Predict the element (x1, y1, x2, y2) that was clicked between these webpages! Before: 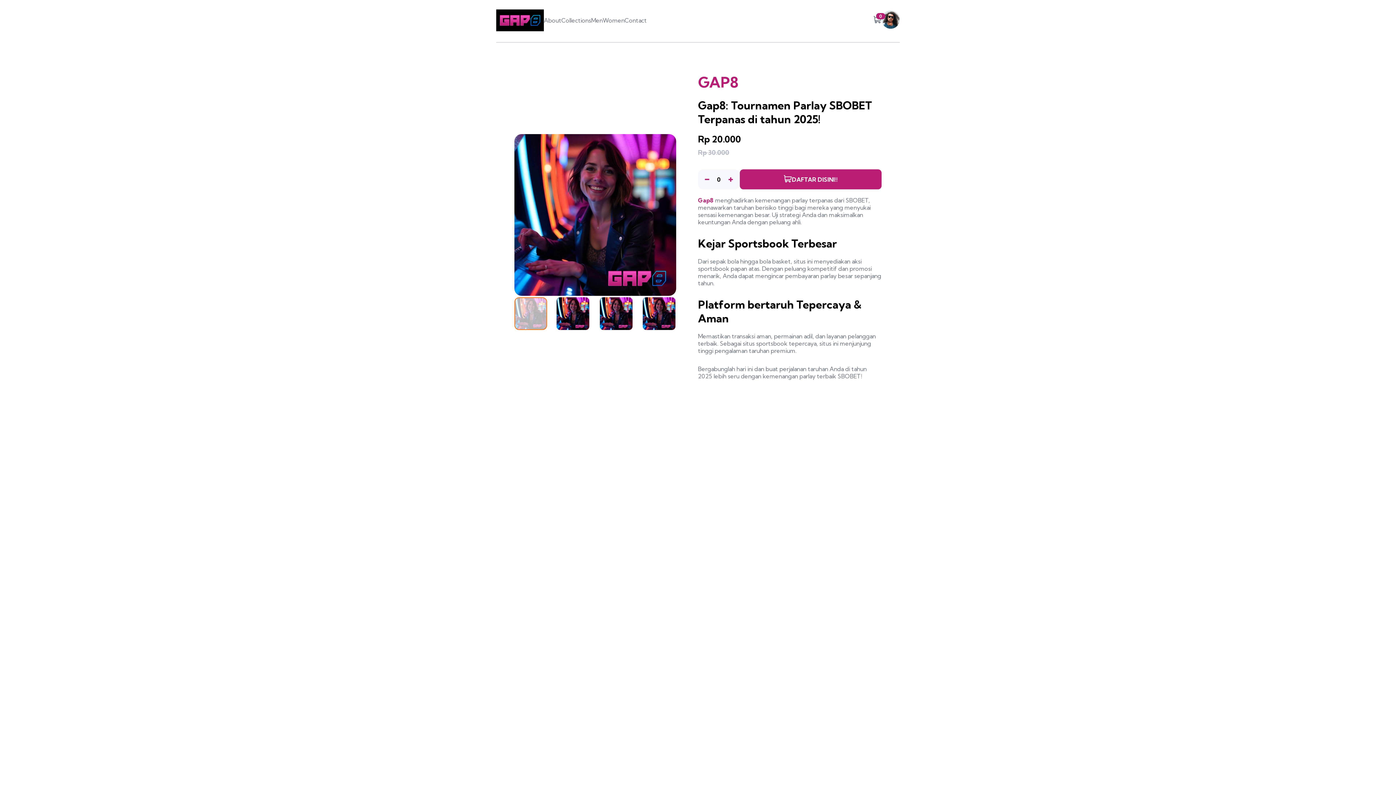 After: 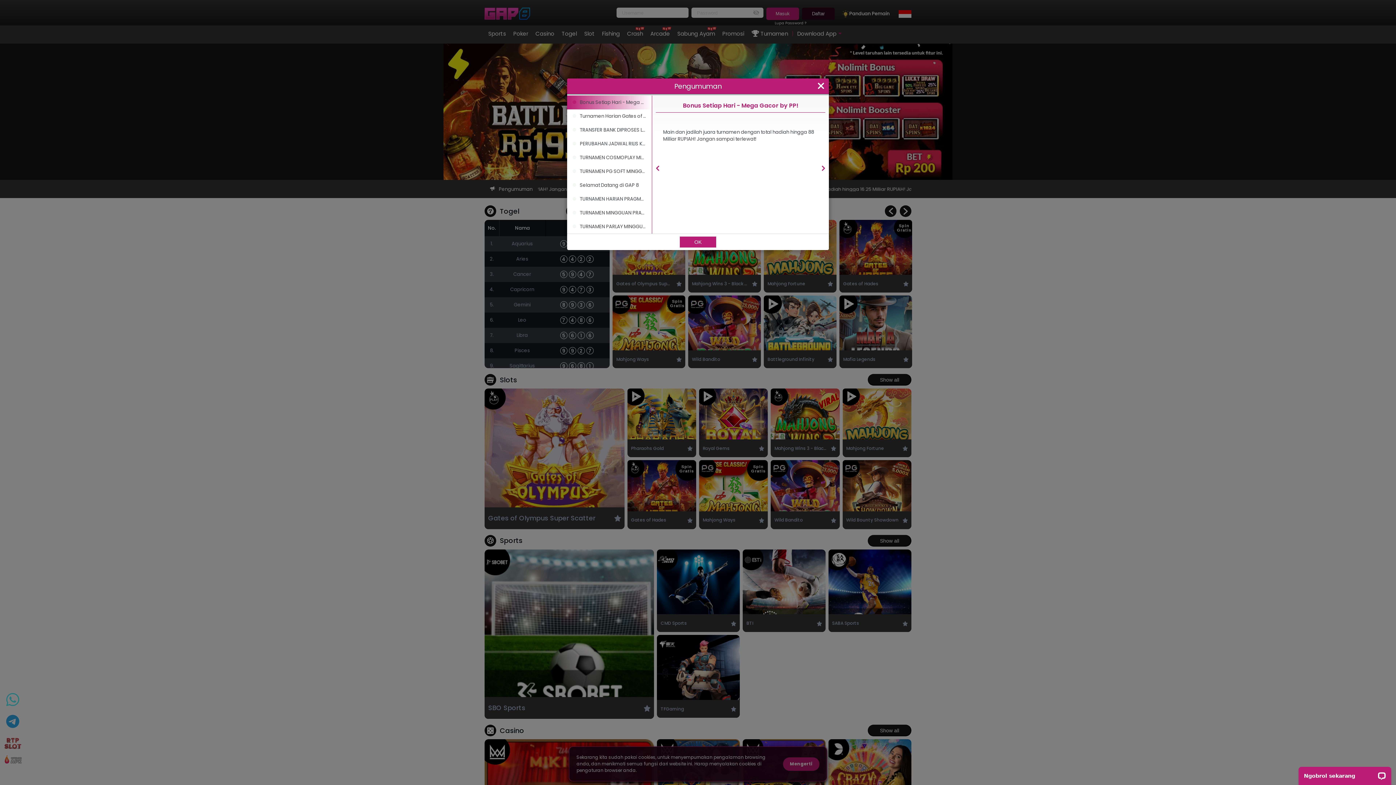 Action: bbox: (740, 169, 881, 189) label: DAFTAR DISINI!!